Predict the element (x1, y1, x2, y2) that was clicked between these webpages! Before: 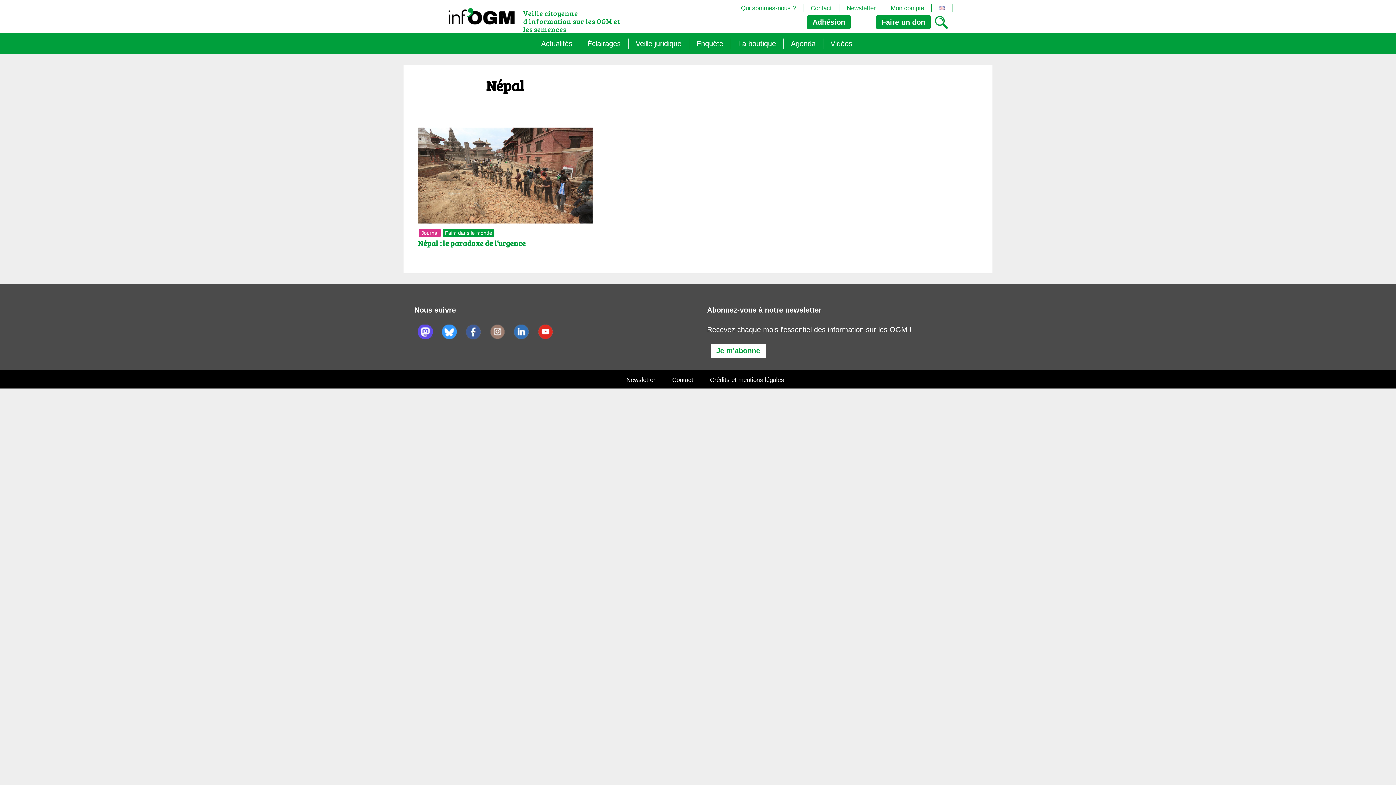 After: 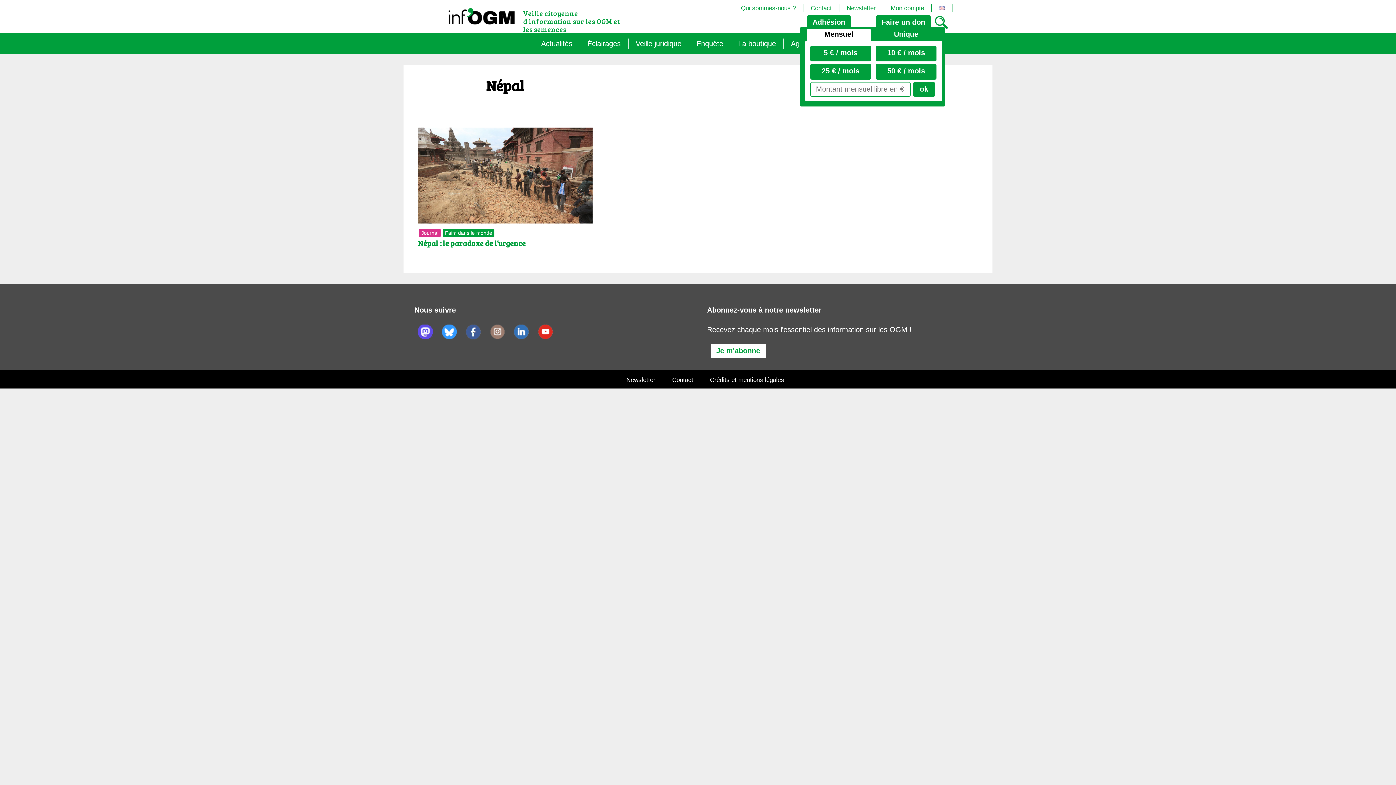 Action: label: Faire un don bbox: (876, 15, 930, 29)